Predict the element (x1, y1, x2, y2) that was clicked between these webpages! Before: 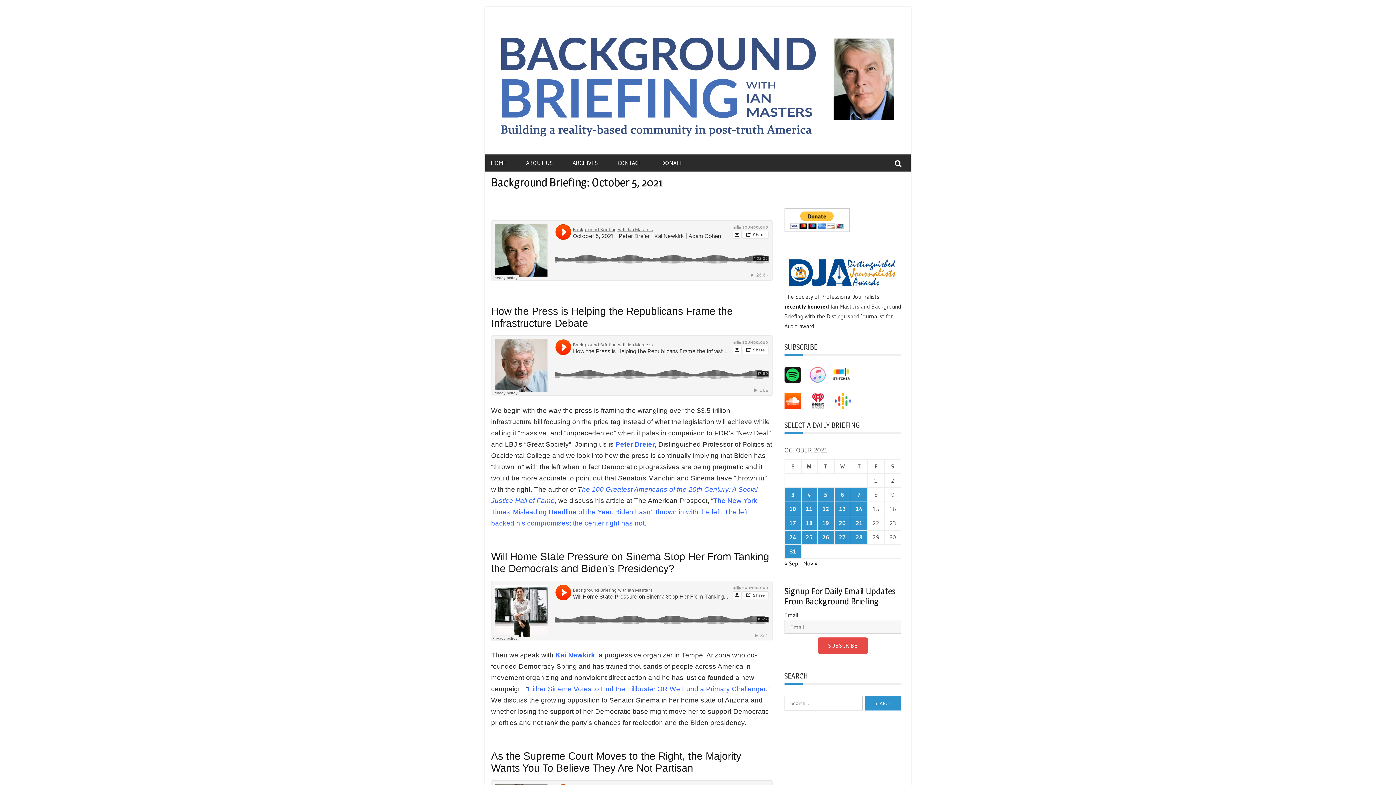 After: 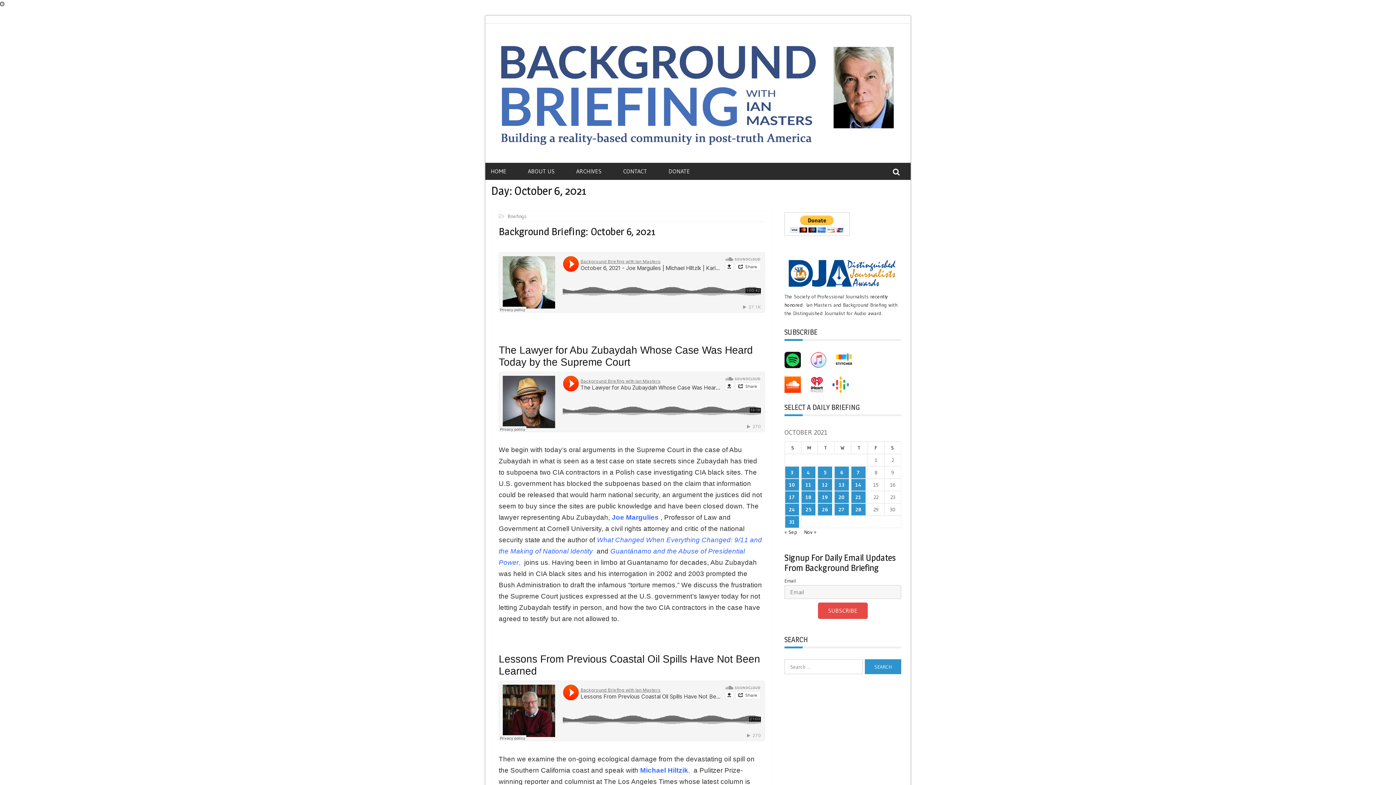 Action: bbox: (834, 488, 850, 501) label: Posts published on October 6, 2021